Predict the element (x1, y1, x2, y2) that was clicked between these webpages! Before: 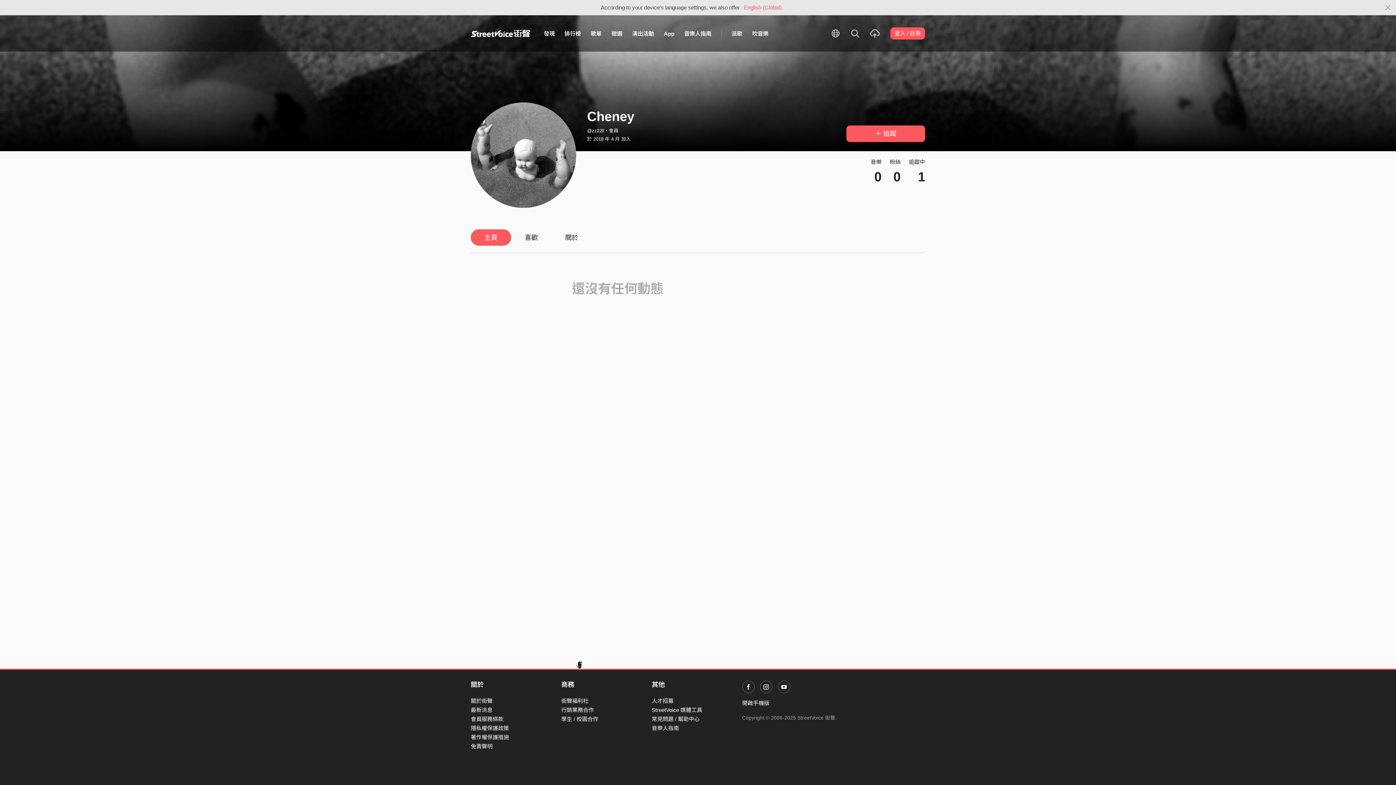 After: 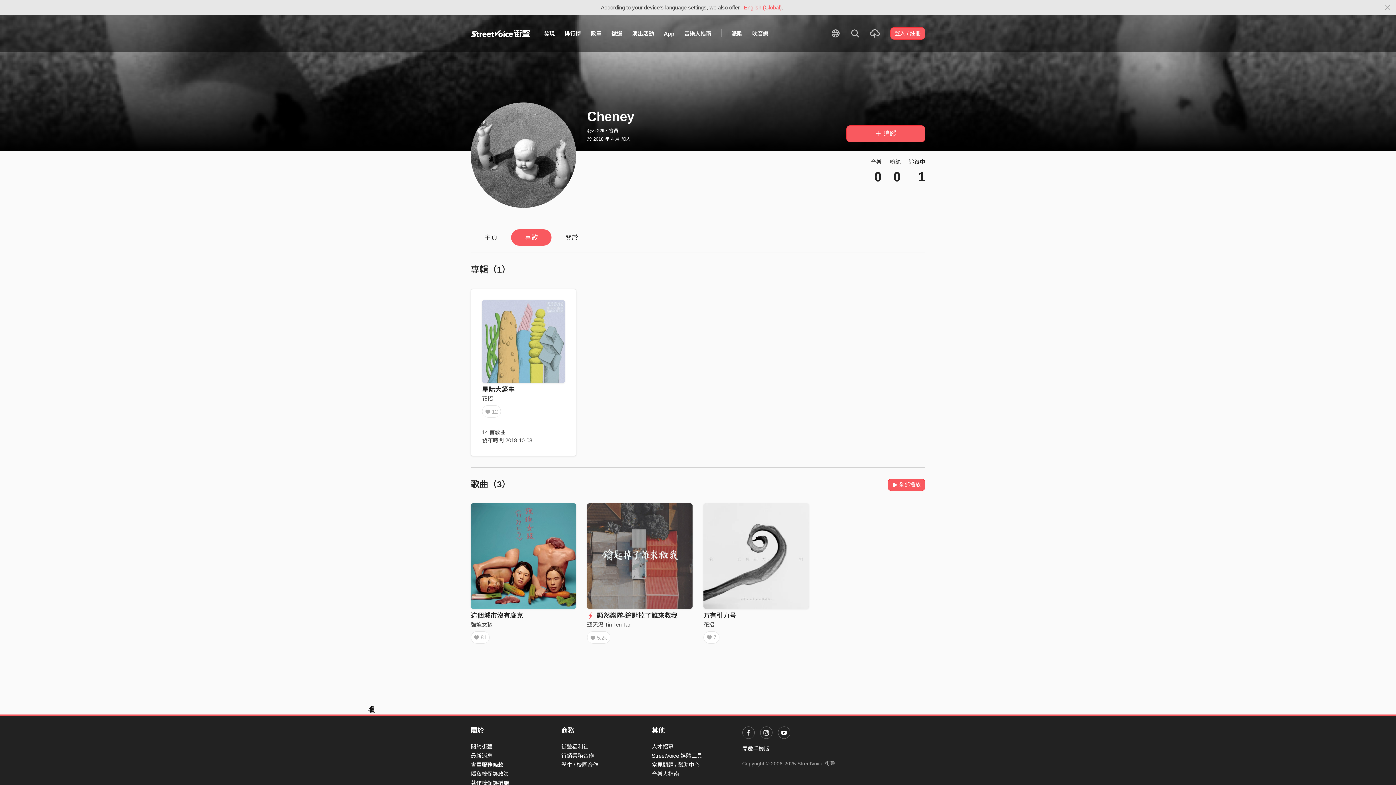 Action: bbox: (511, 229, 551, 245) label: 喜歡